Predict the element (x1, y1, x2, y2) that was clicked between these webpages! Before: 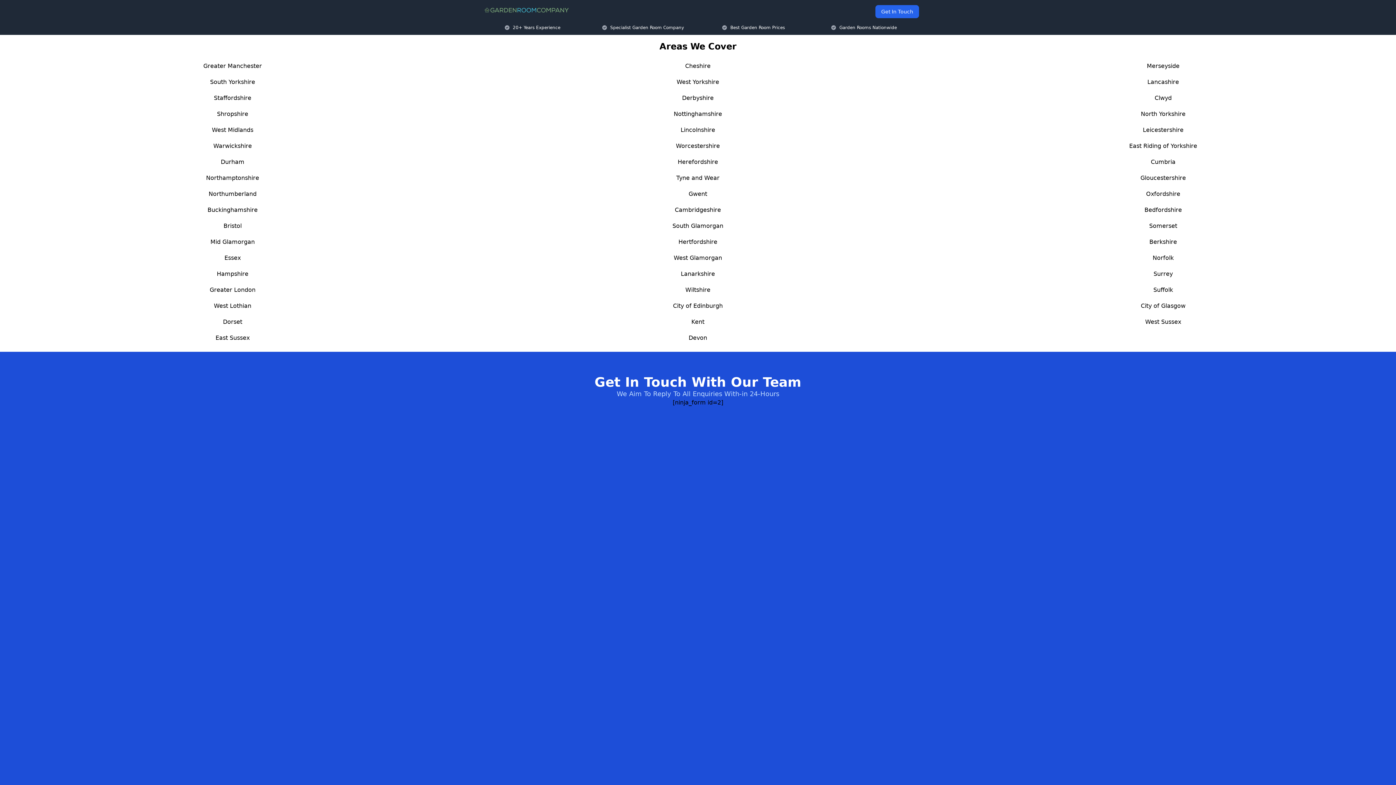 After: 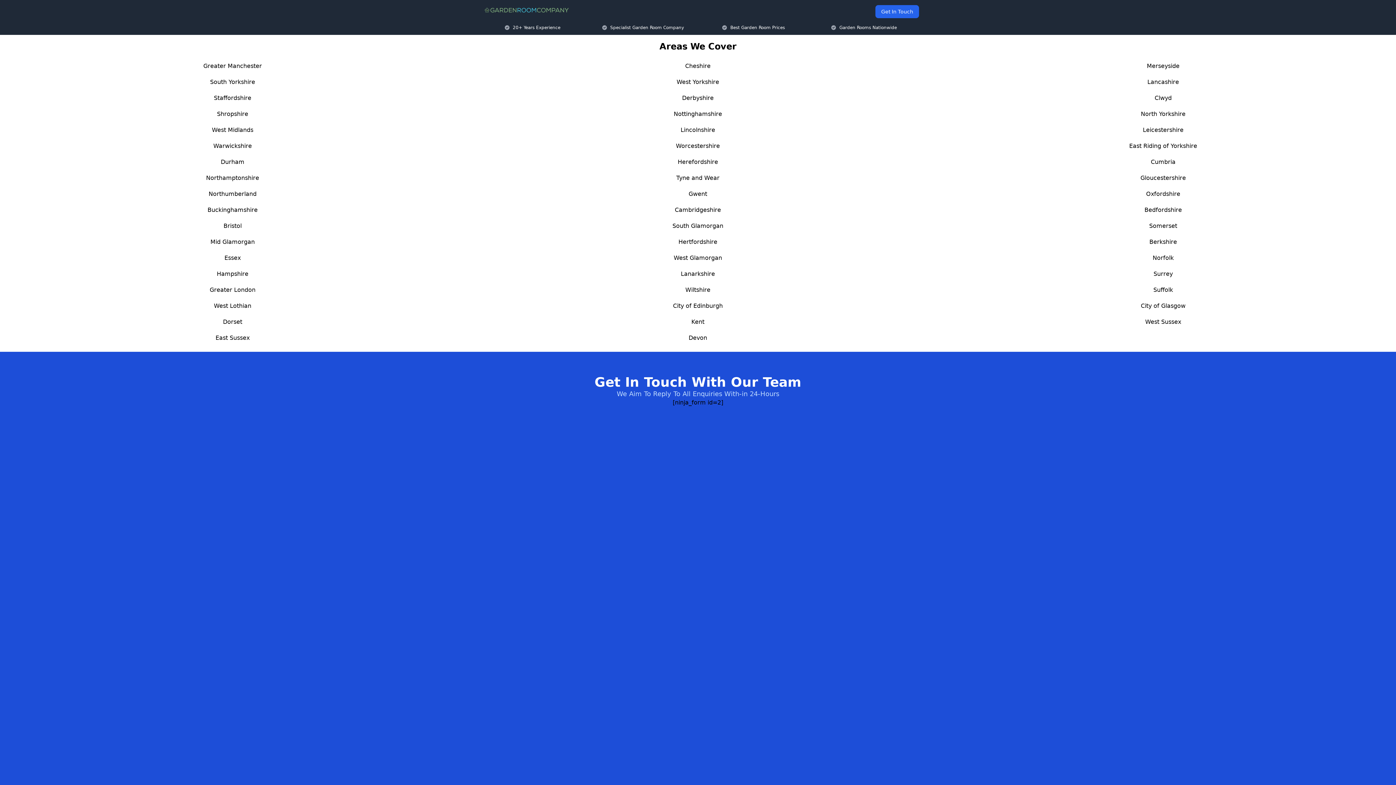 Action: label: Derbyshire bbox: (682, 94, 713, 101)